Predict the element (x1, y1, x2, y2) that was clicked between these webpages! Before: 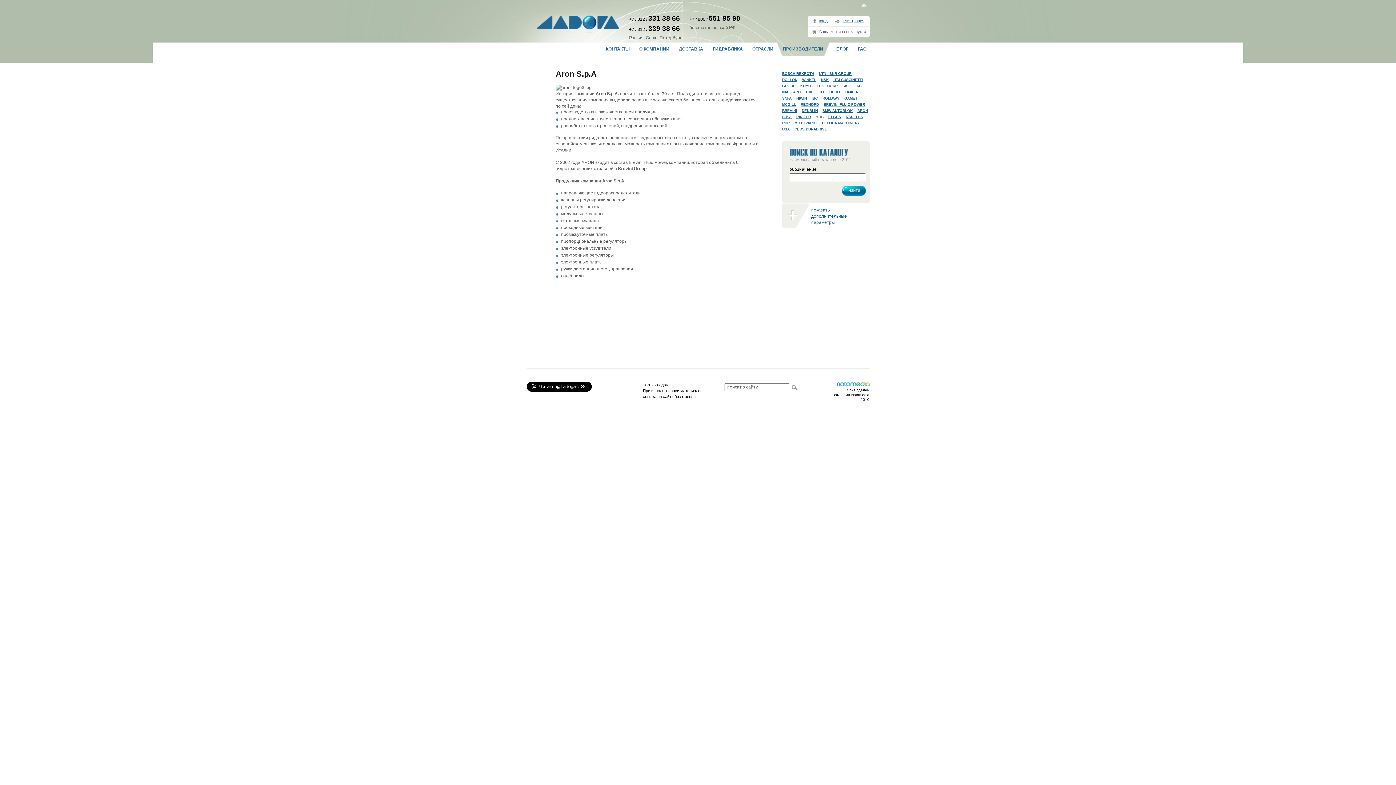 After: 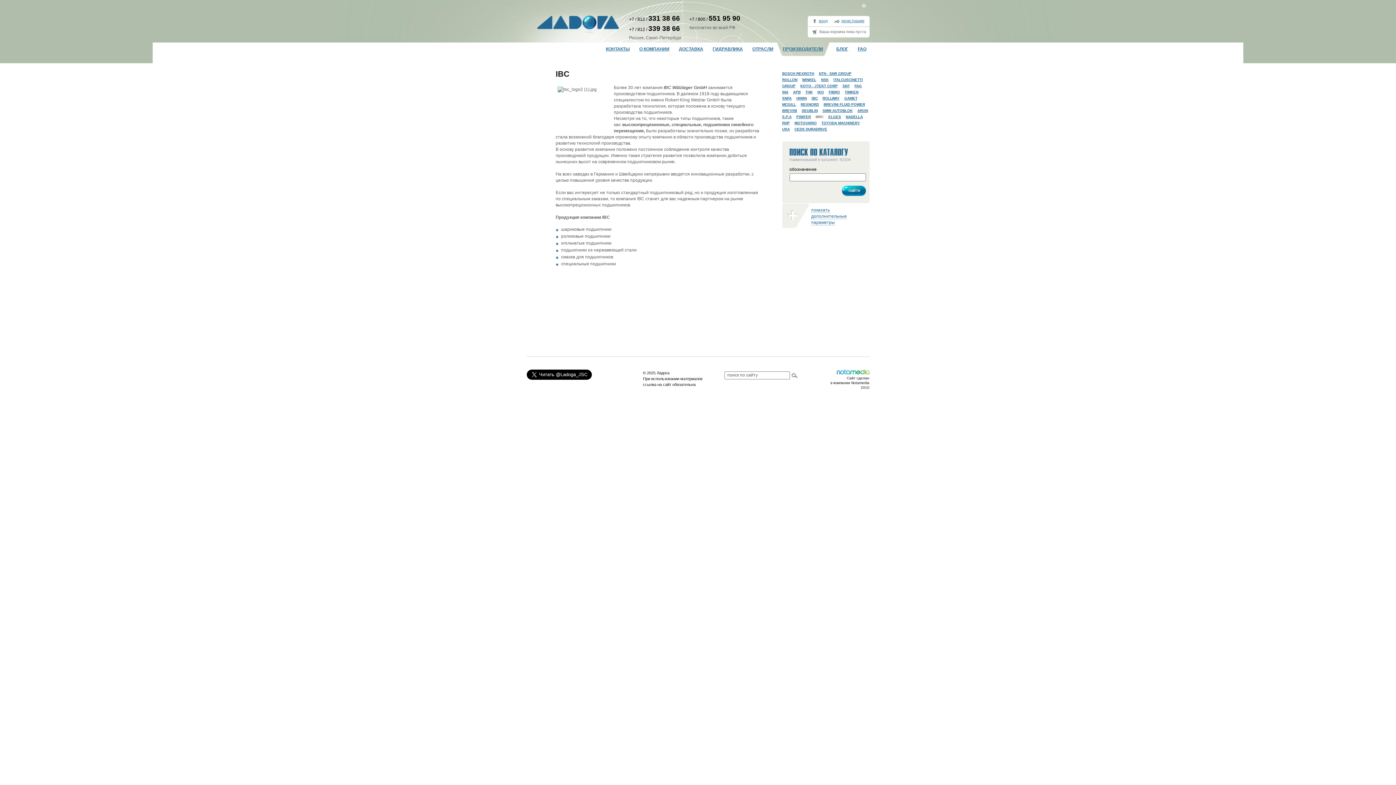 Action: label: IBC bbox: (811, 96, 818, 100)